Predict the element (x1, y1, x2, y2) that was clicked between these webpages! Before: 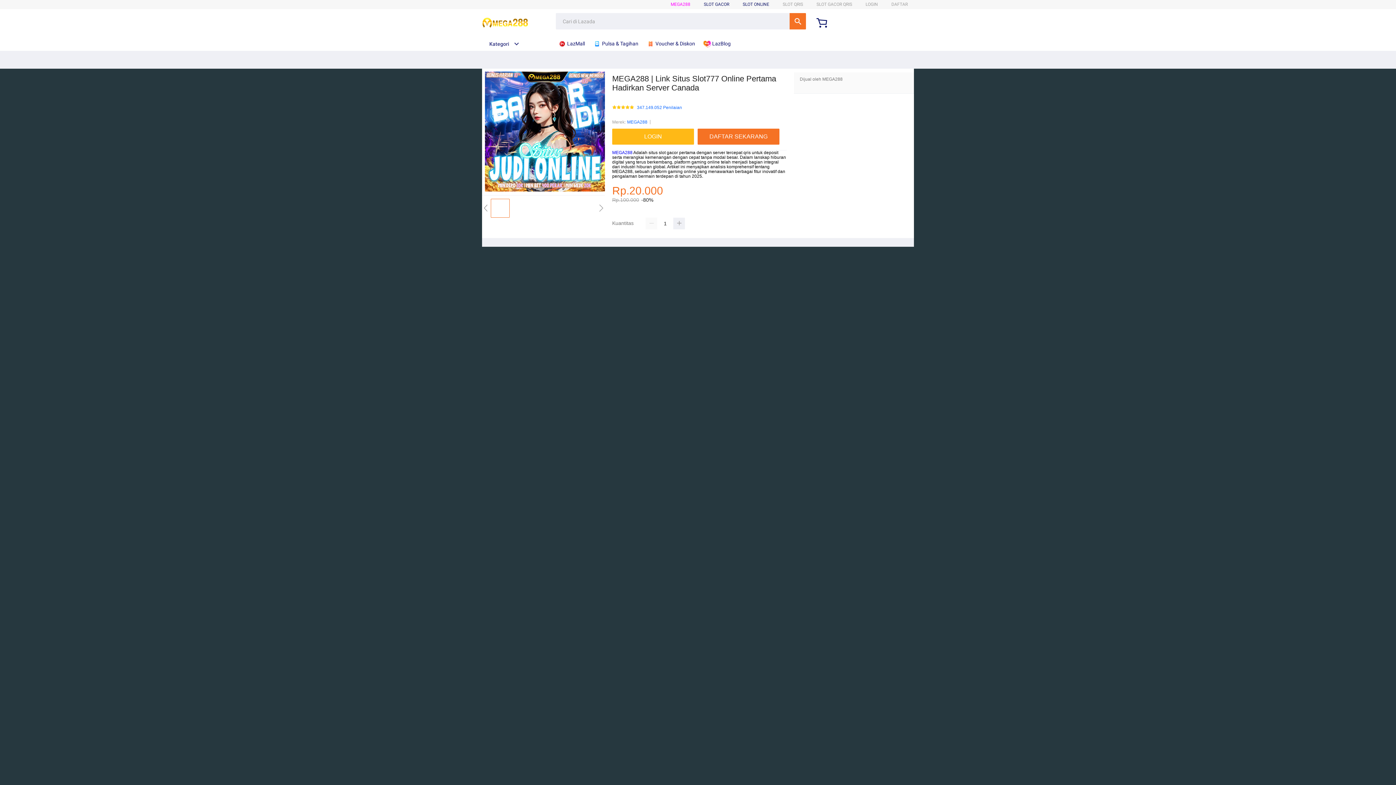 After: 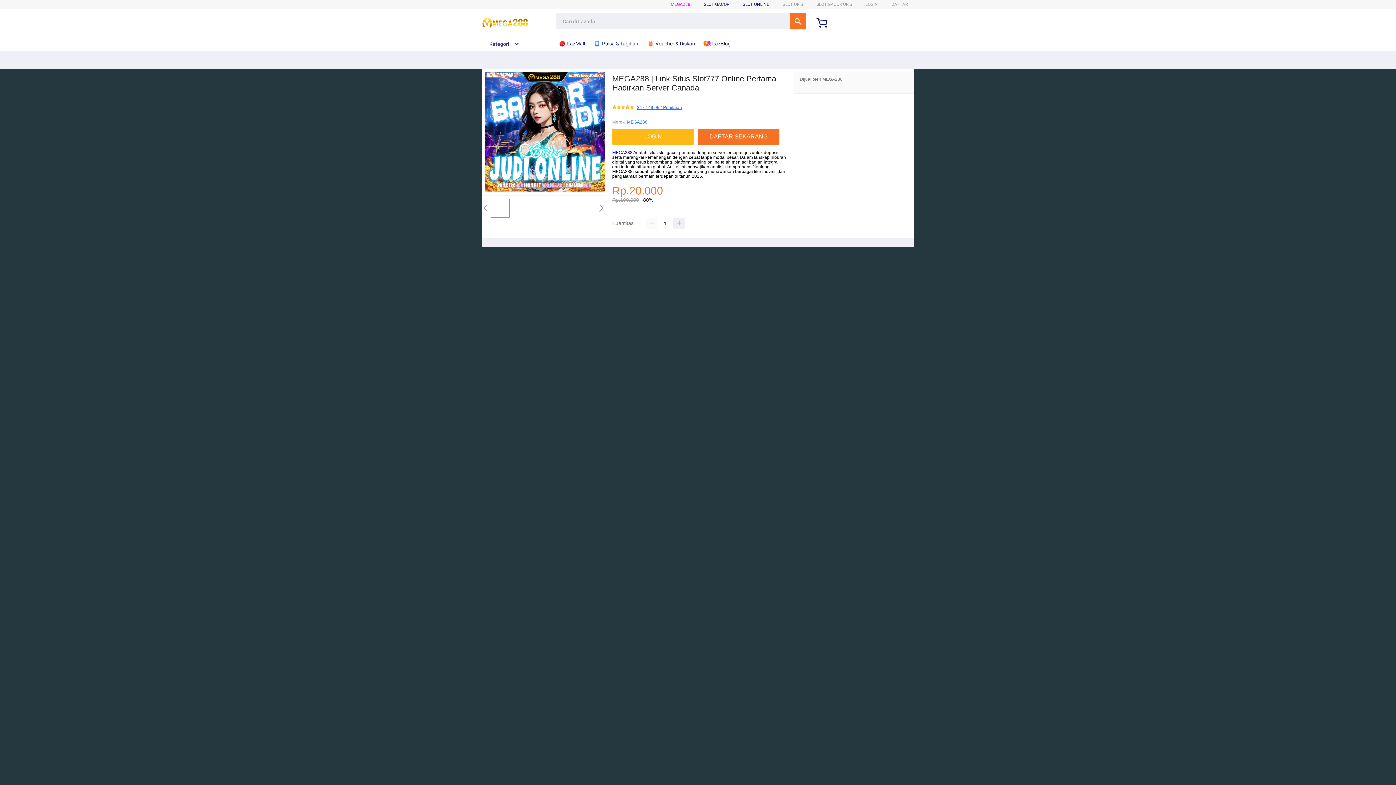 Action: label: 347.149.052 Penilaian bbox: (637, 105, 682, 110)